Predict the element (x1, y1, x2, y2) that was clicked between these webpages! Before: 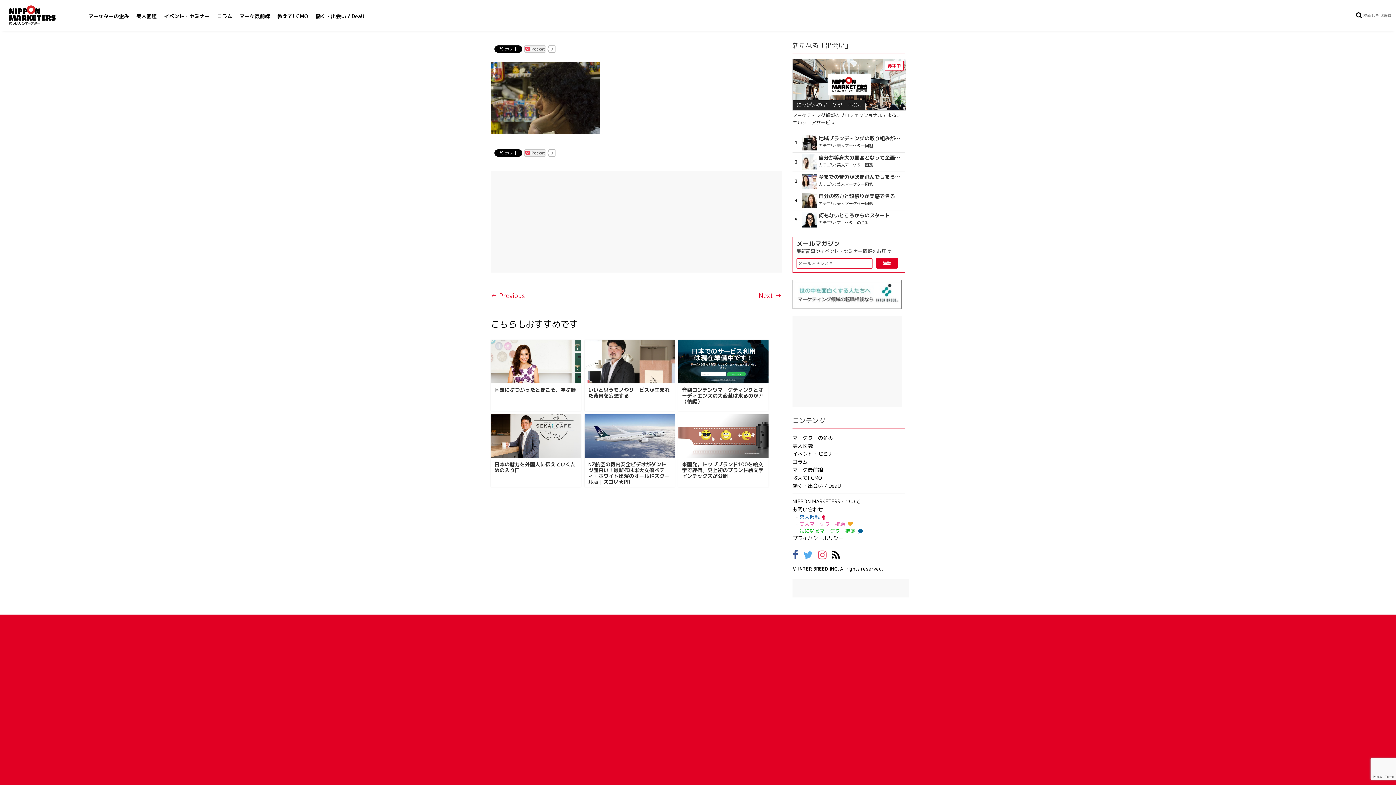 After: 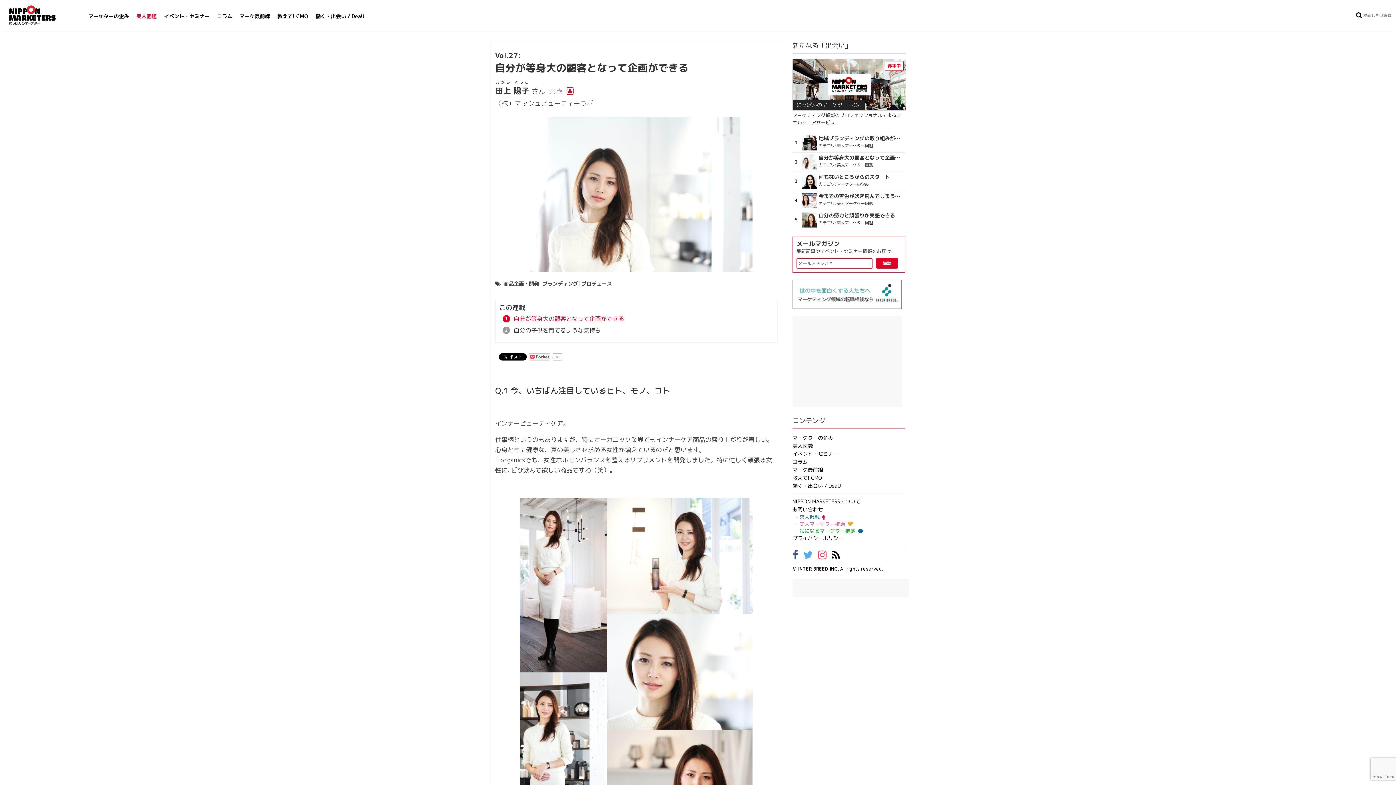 Action: bbox: (818, 155, 903, 160) label: 自分が等身大の顧客となって企画ができる